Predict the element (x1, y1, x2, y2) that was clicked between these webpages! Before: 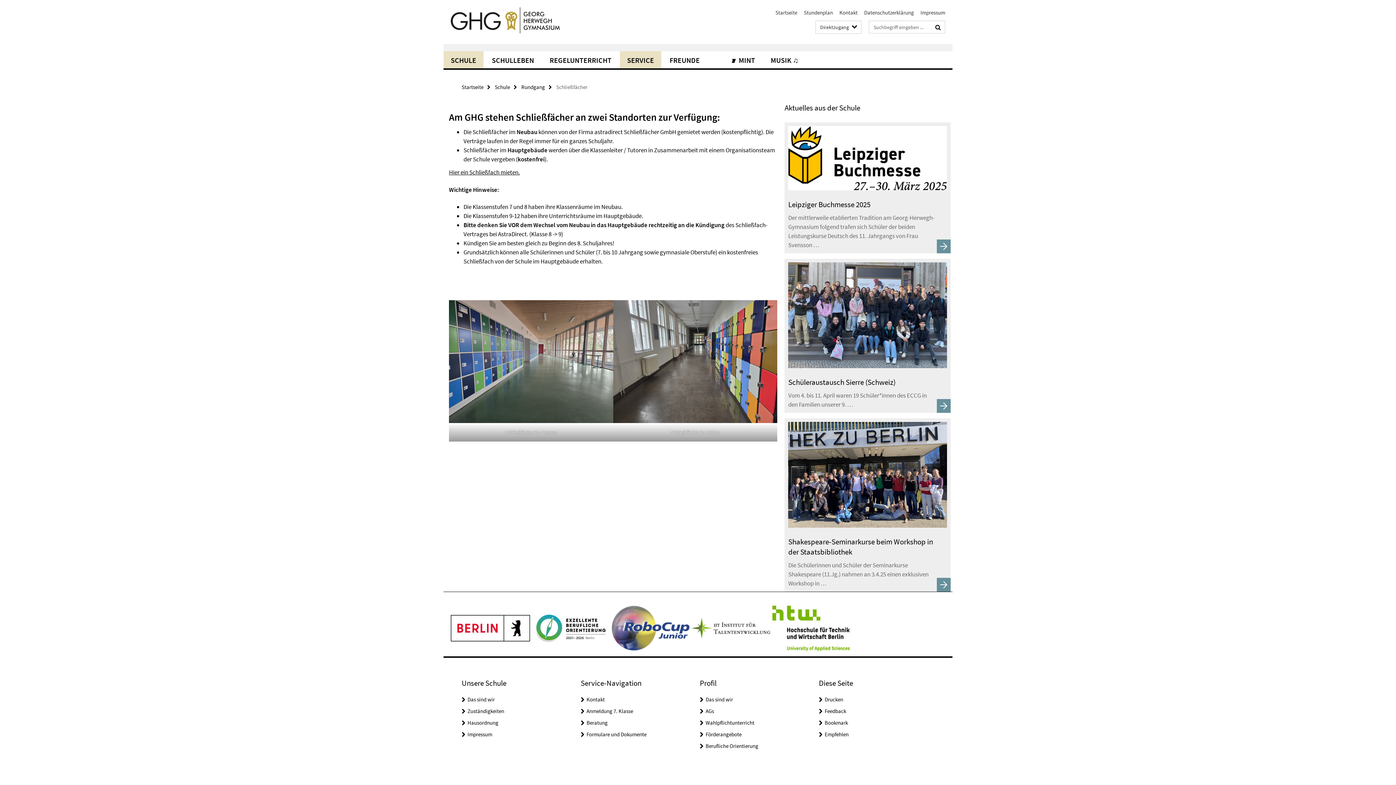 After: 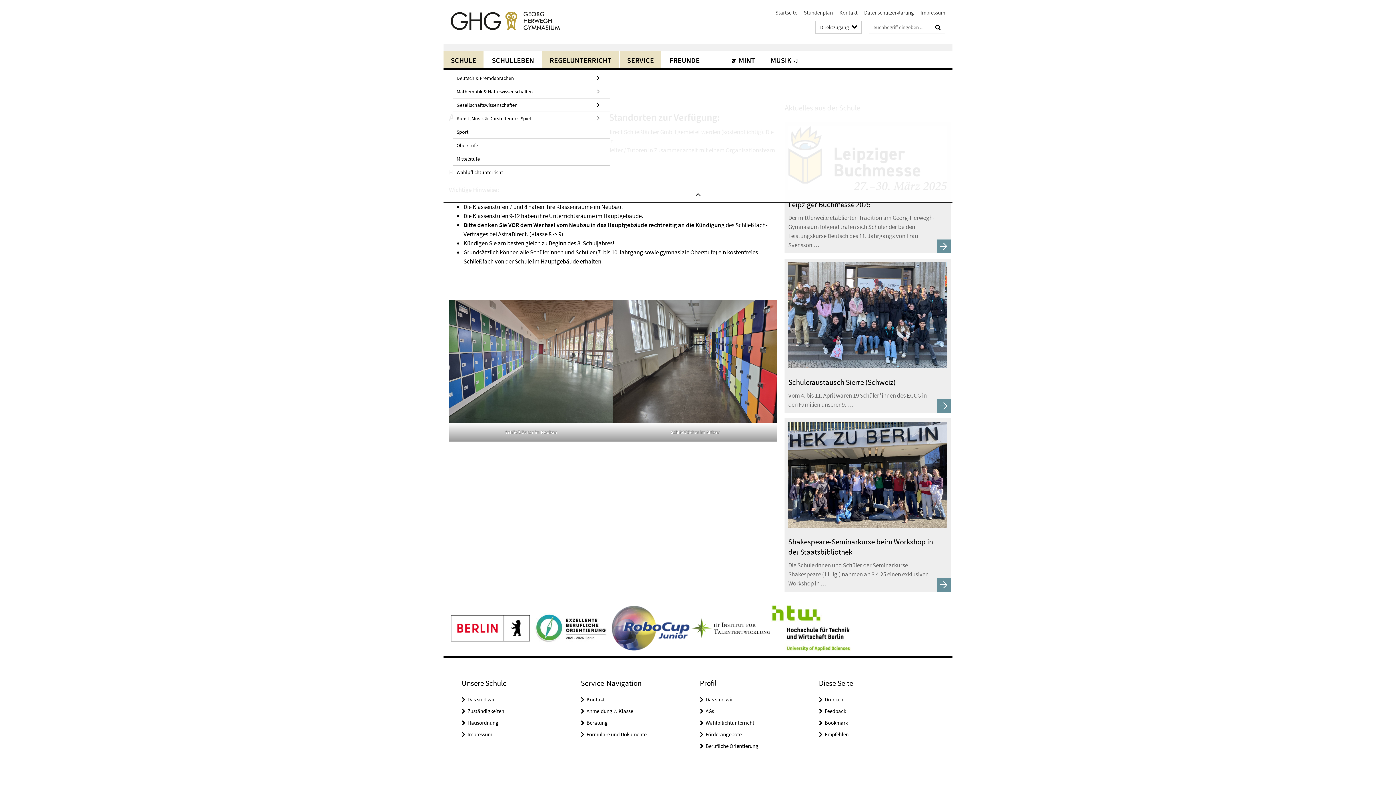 Action: label: REGELUNTERRICHT bbox: (542, 51, 618, 68)